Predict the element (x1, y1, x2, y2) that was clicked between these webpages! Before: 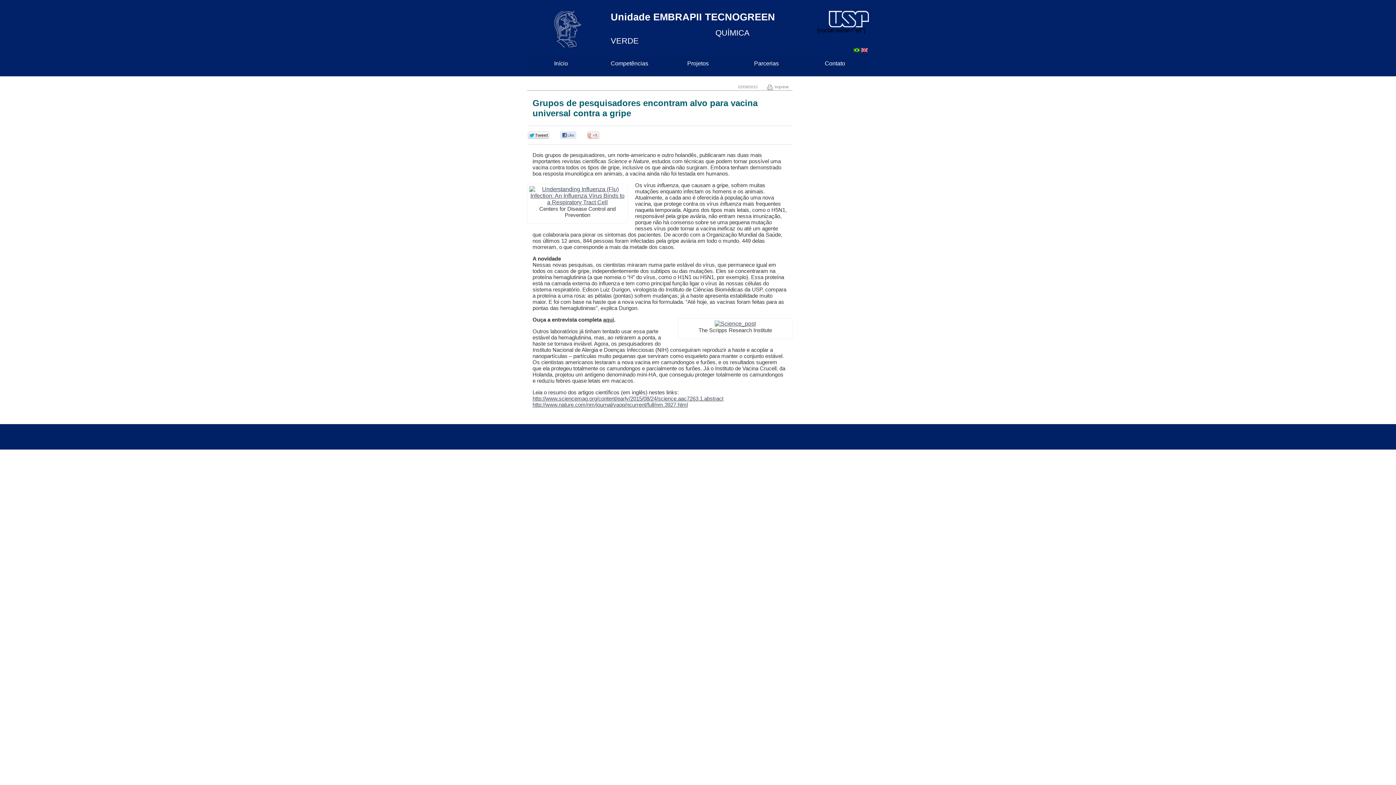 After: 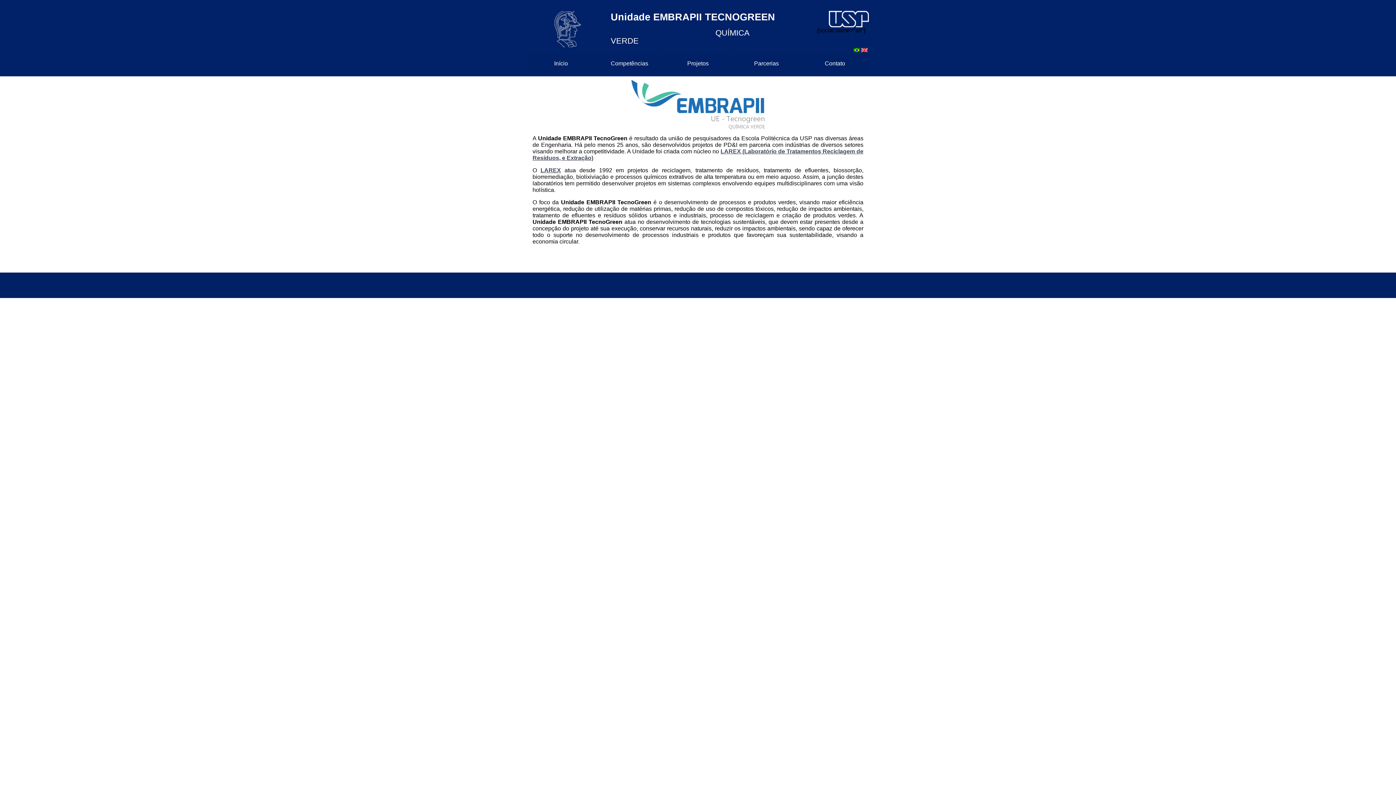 Action: bbox: (527, 54, 595, 72) label: Início